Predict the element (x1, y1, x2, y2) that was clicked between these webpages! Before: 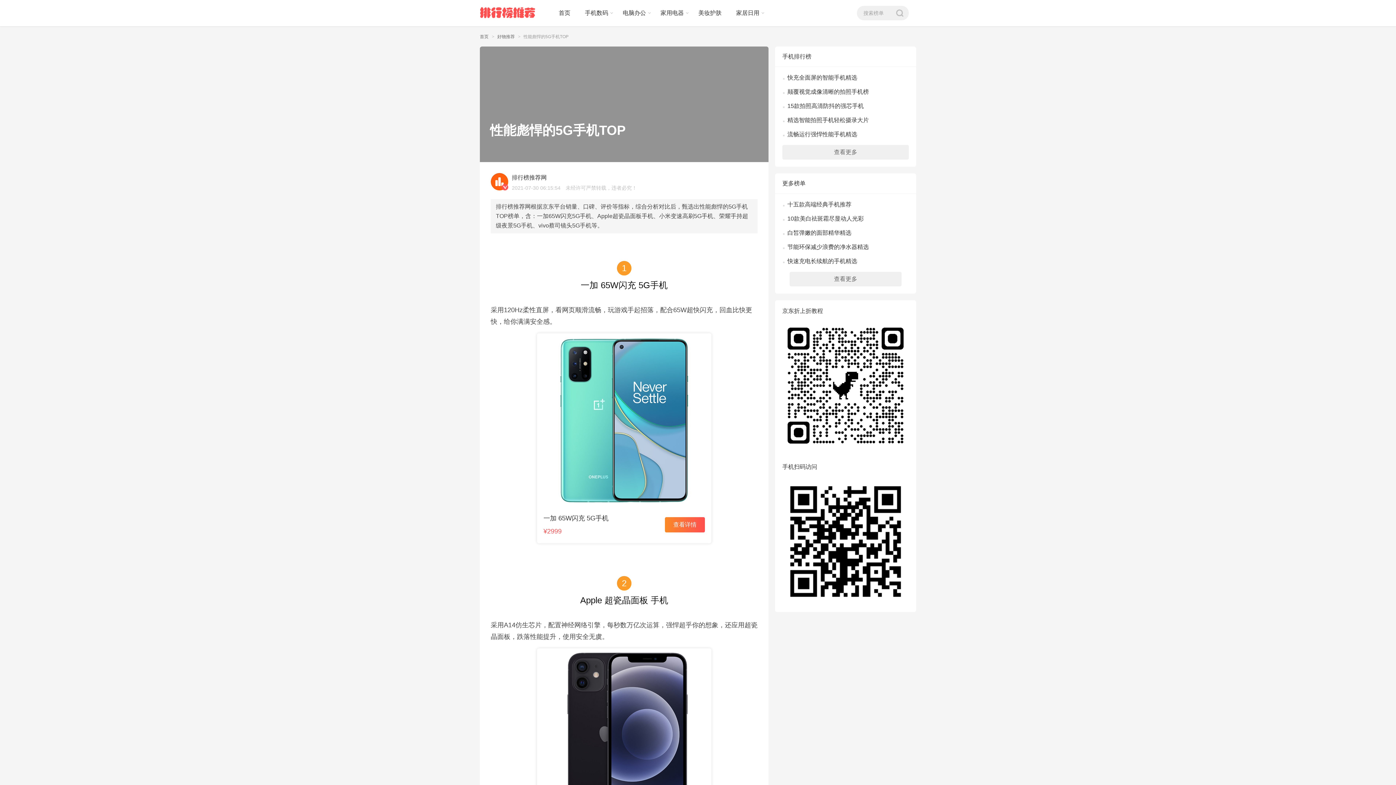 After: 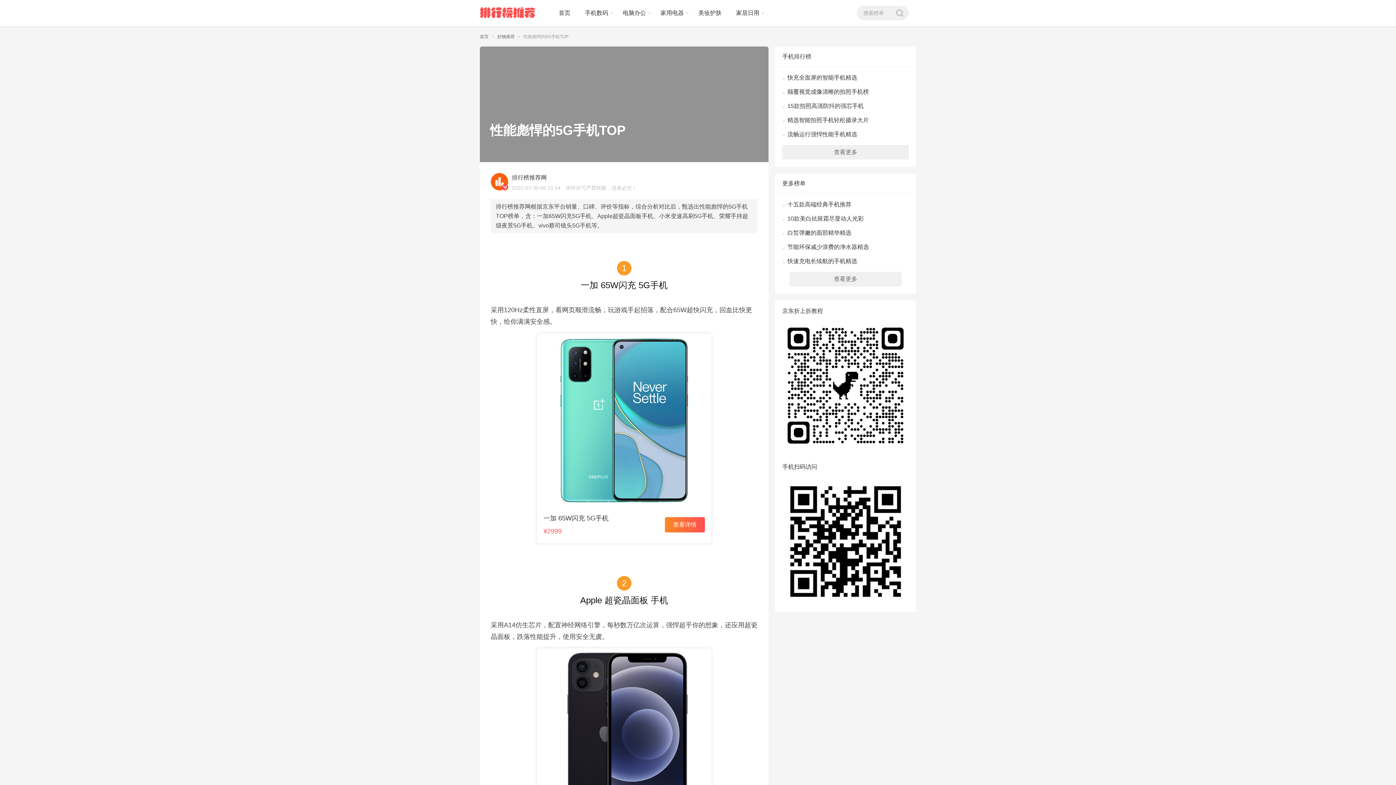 Action: label: 排行榜推荐网 bbox: (512, 173, 757, 180)